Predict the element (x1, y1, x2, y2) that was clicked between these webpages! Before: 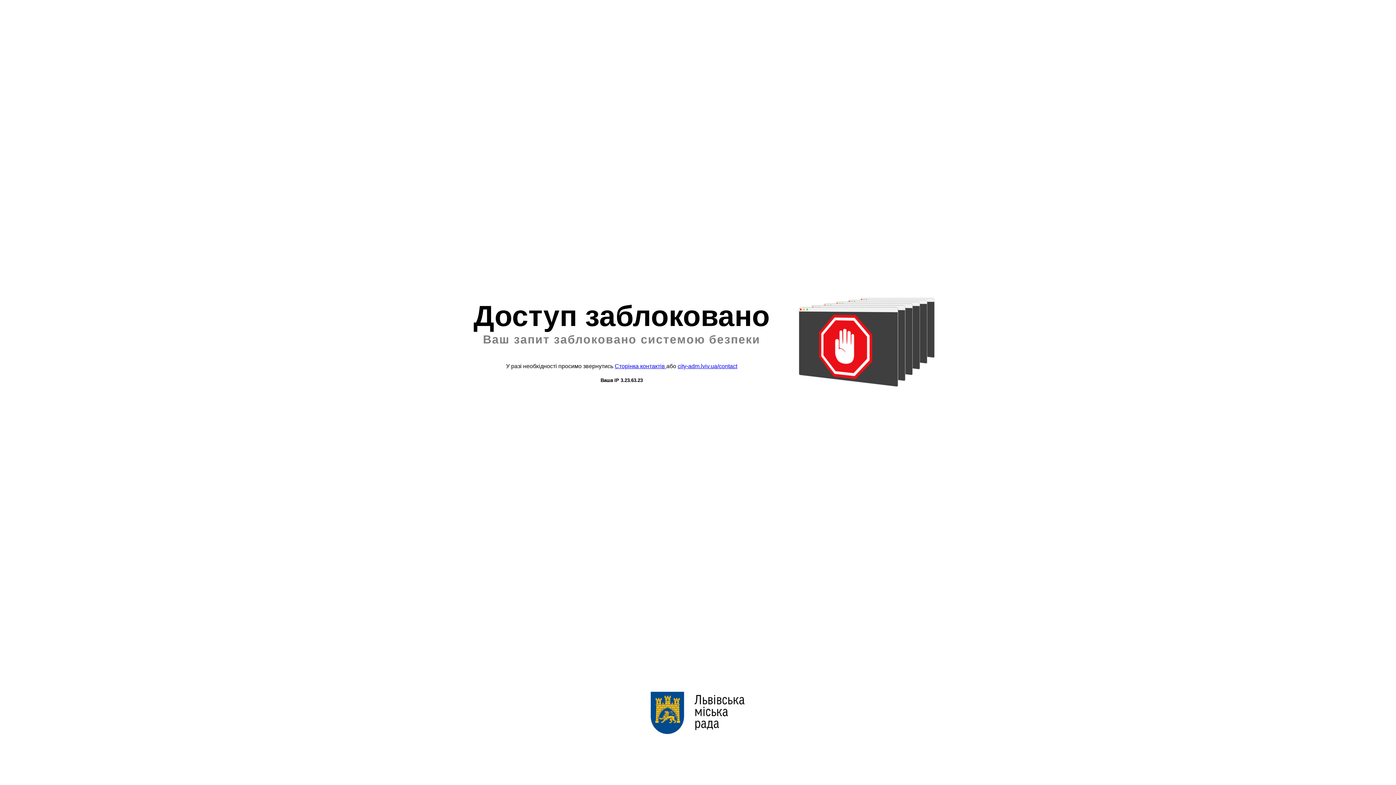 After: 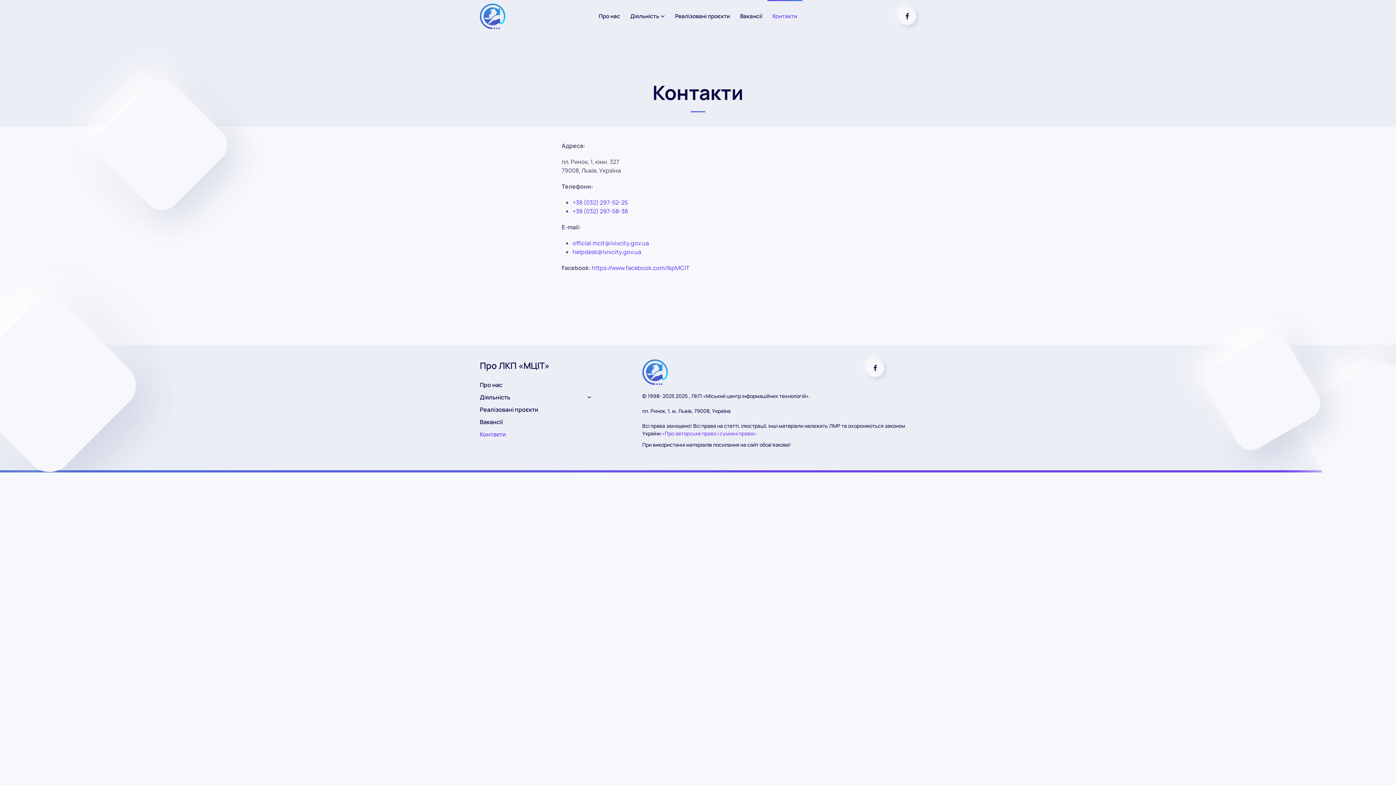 Action: label: Сторінка контактів  bbox: (614, 363, 666, 369)